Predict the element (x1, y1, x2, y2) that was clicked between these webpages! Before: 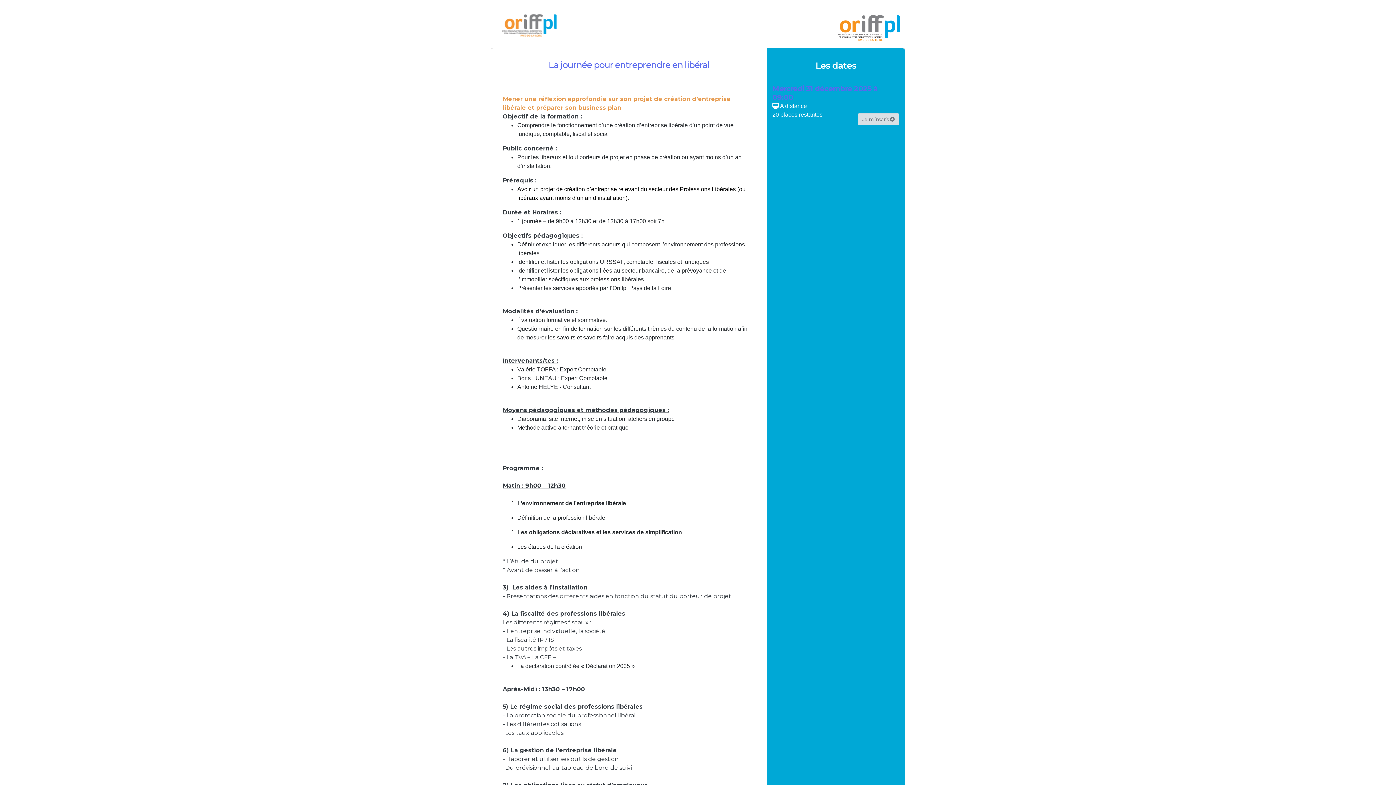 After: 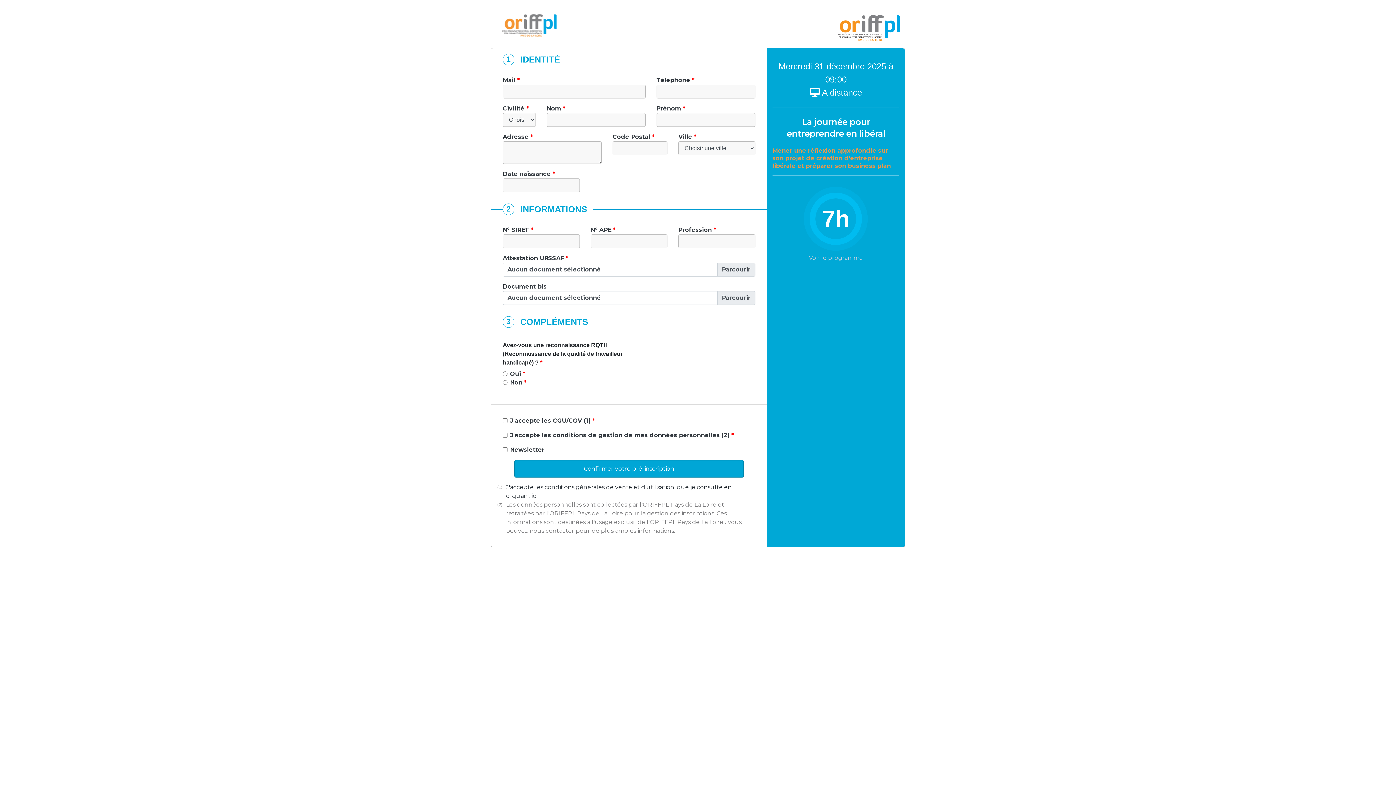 Action: label: Je m'inscris  bbox: (857, 113, 899, 125)